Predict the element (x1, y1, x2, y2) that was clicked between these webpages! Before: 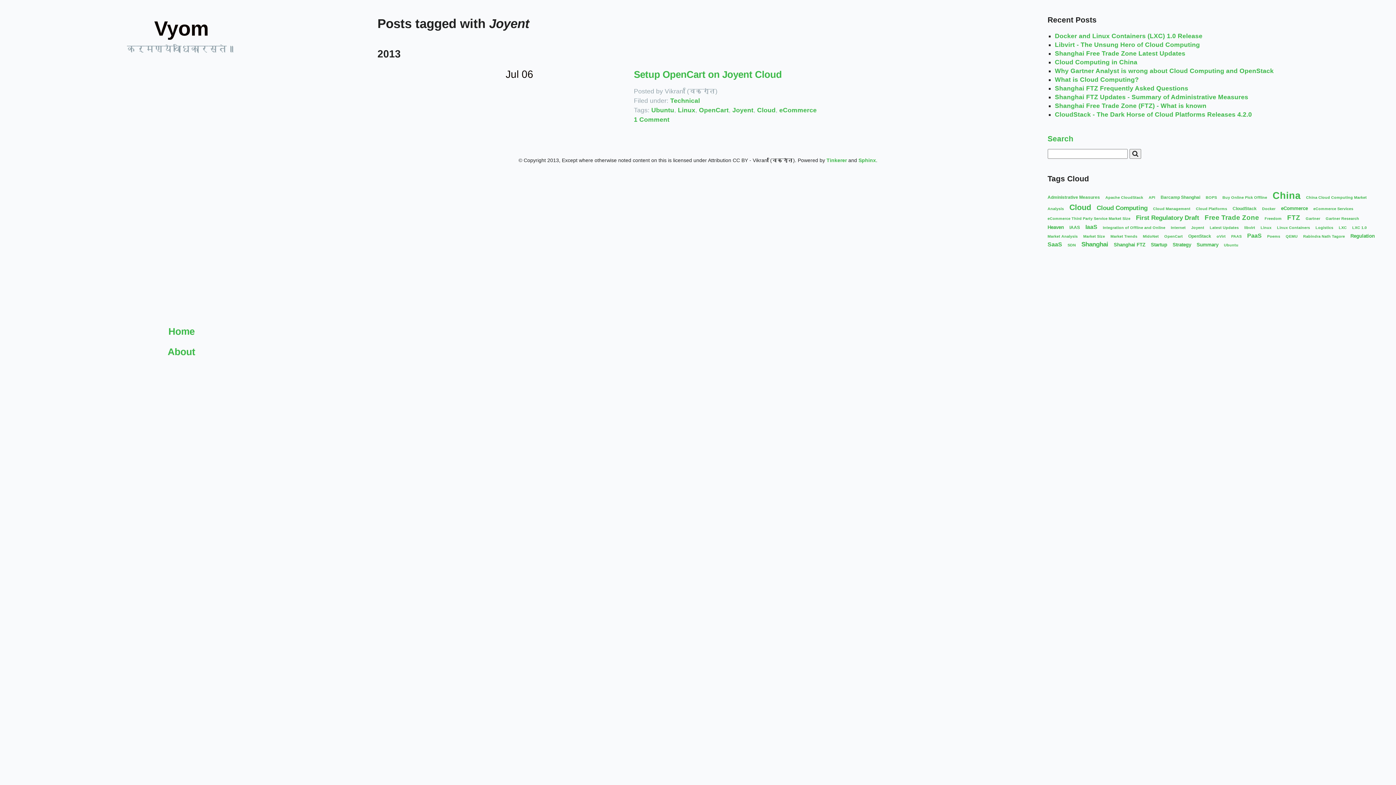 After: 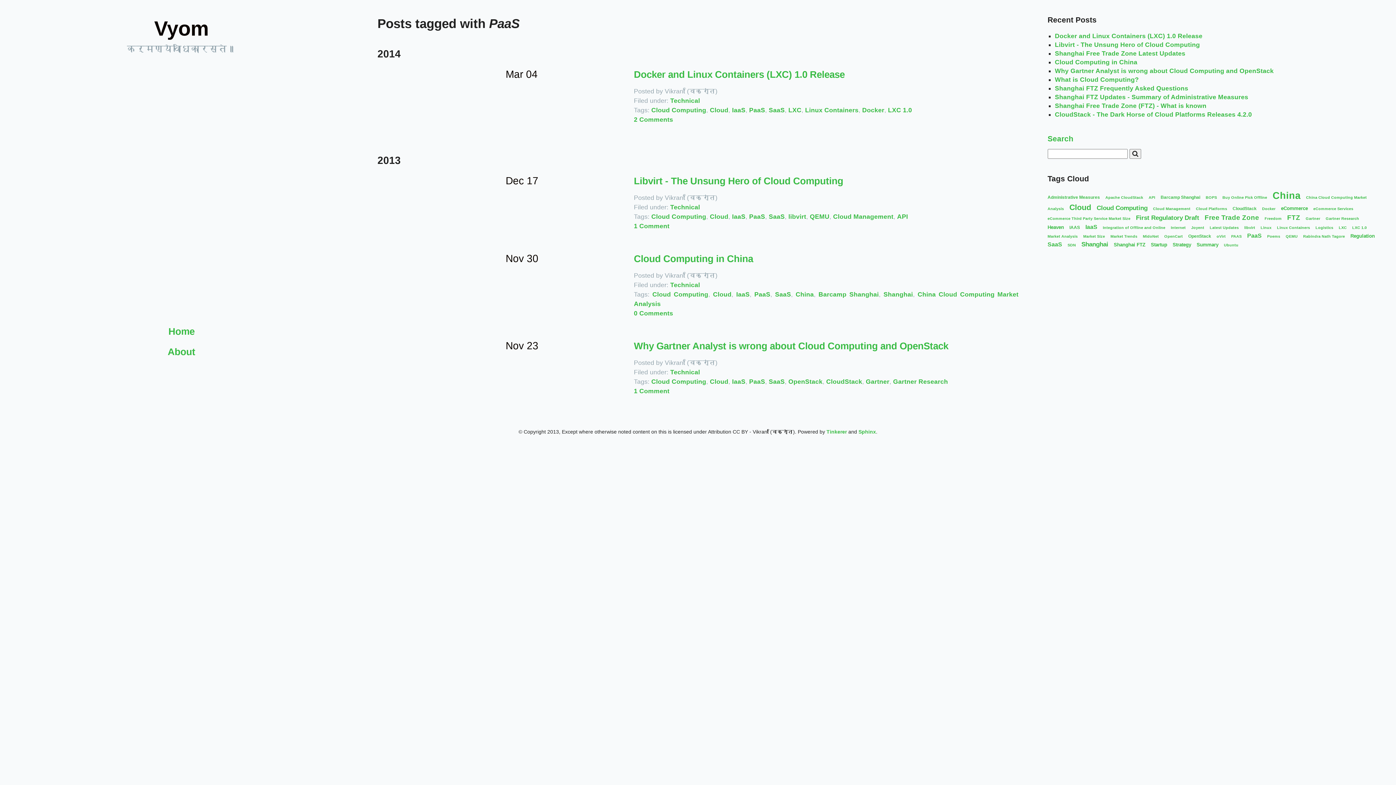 Action: bbox: (1247, 232, 1262, 238) label: PaaS